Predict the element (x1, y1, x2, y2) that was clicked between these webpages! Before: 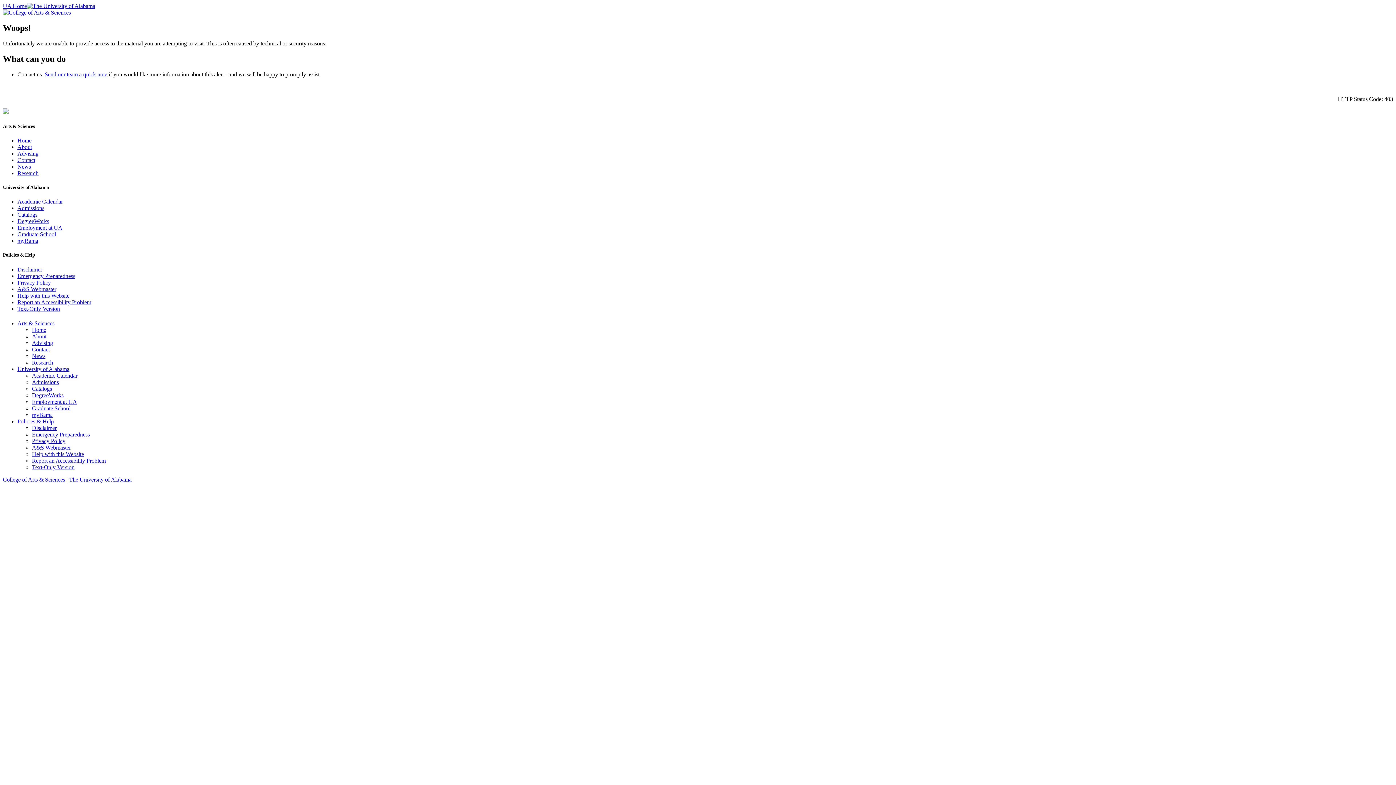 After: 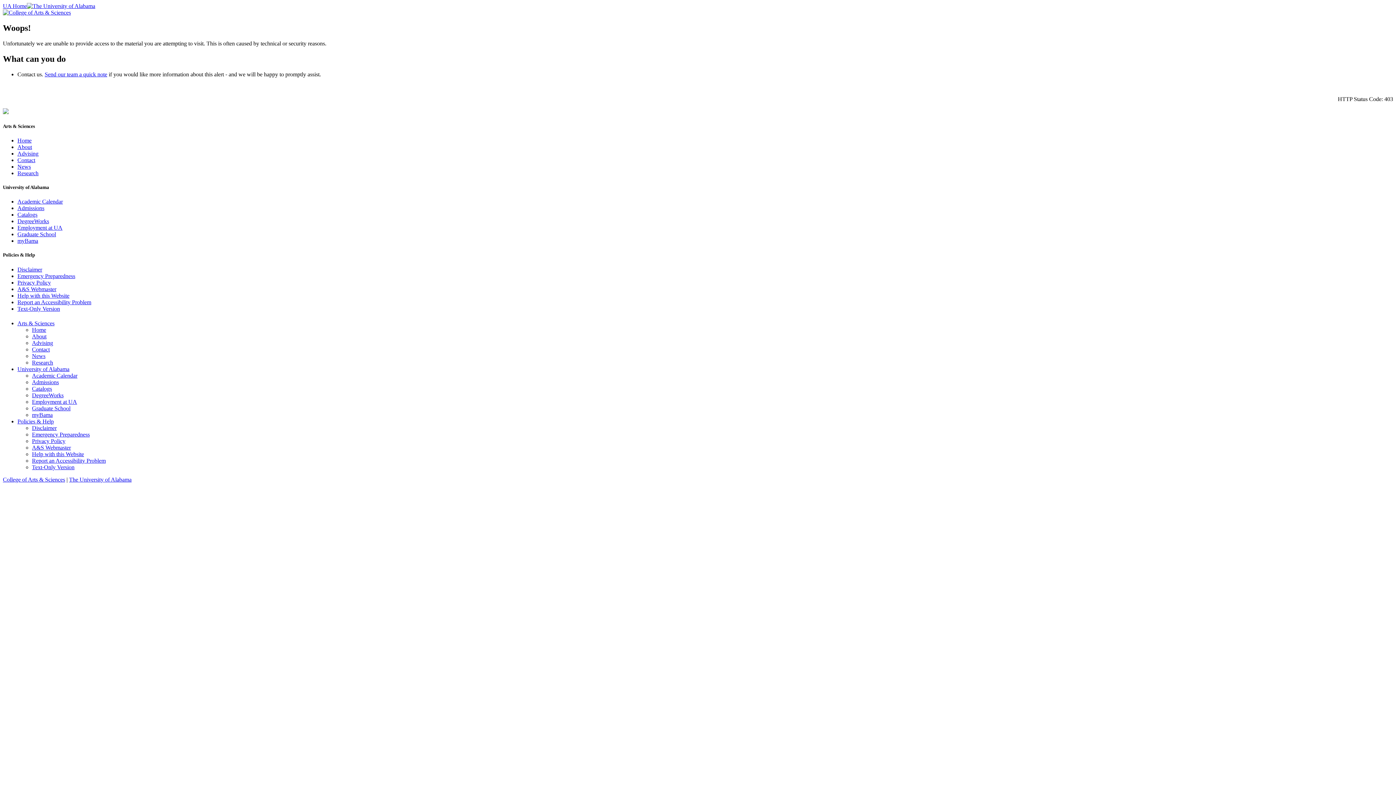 Action: bbox: (17, 320, 54, 326) label: Arts & Sciences